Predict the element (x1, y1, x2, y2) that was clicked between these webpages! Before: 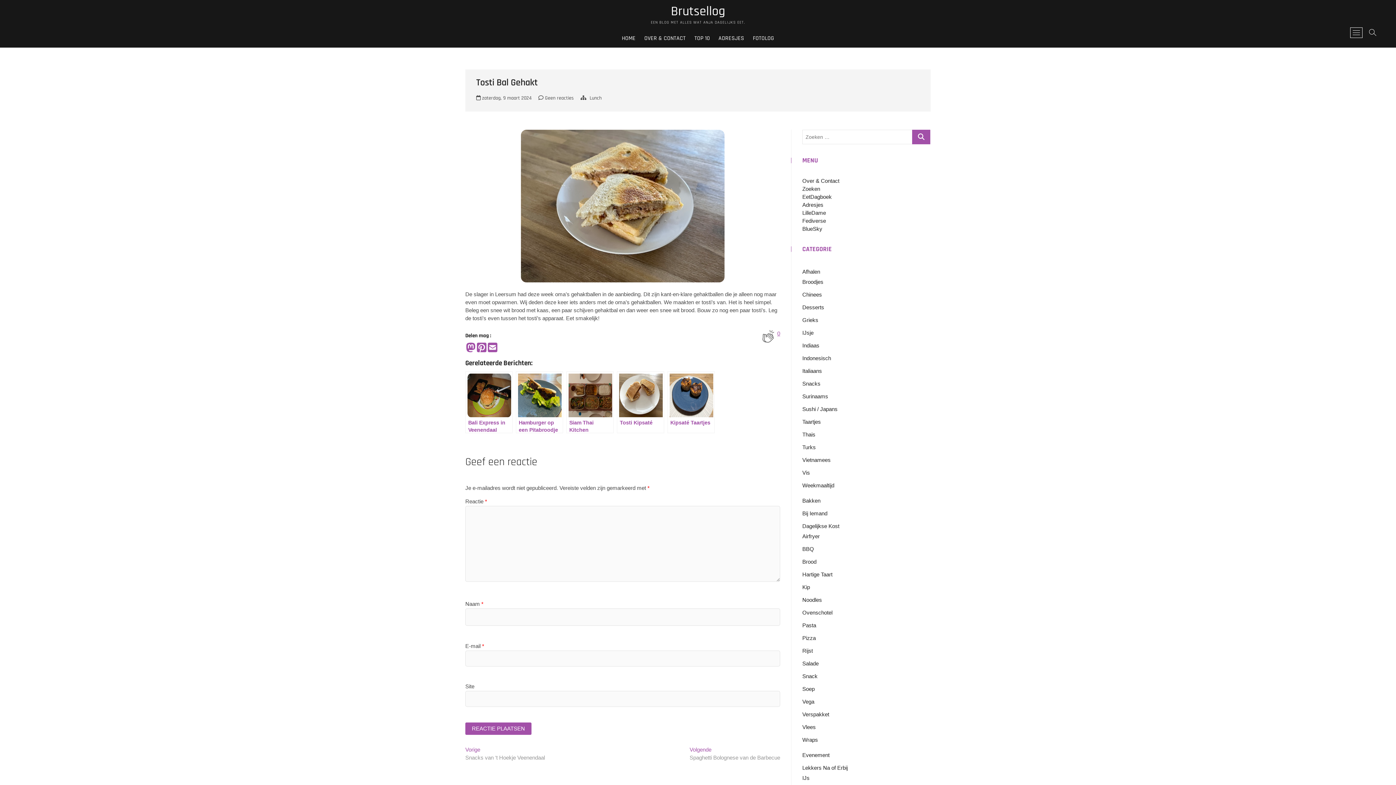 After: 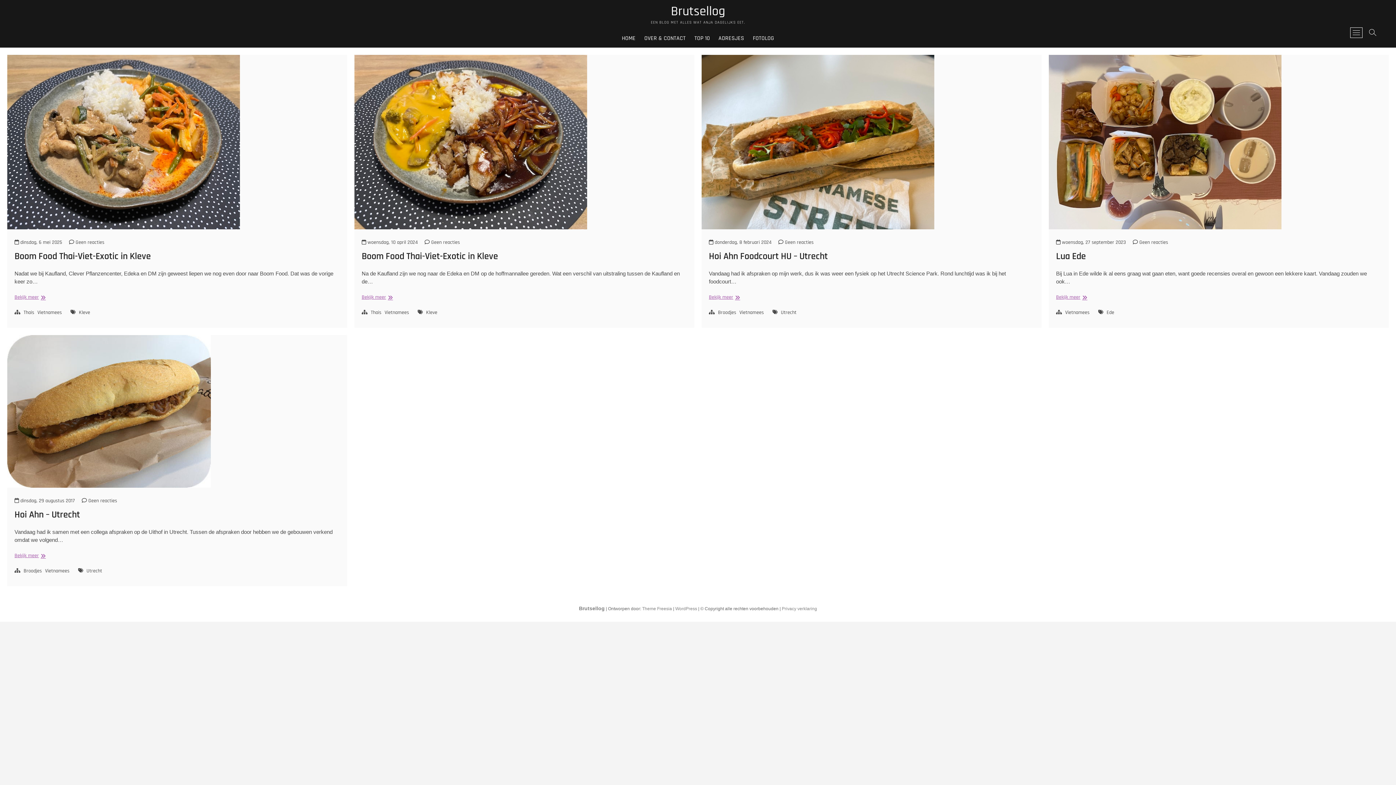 Action: label: Vietnamees bbox: (802, 457, 830, 463)